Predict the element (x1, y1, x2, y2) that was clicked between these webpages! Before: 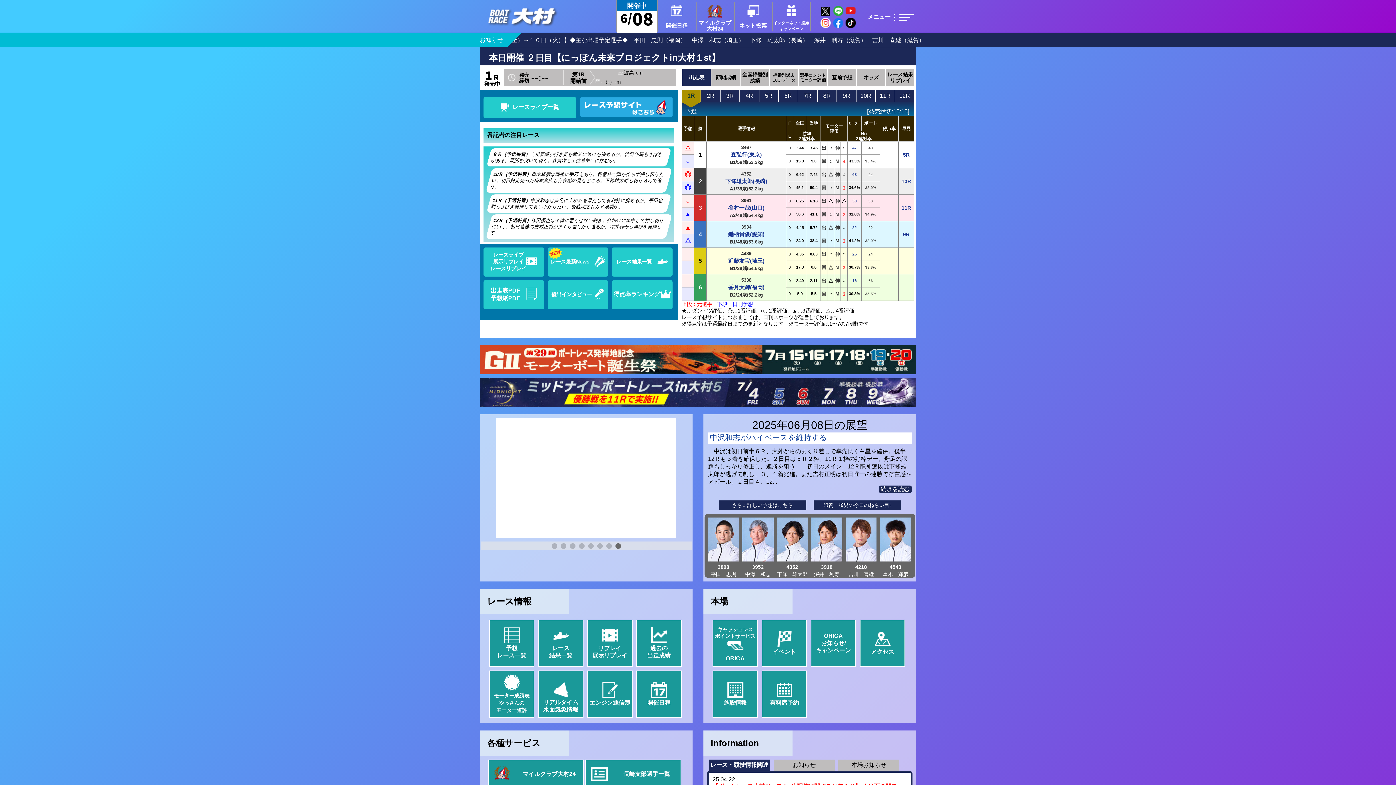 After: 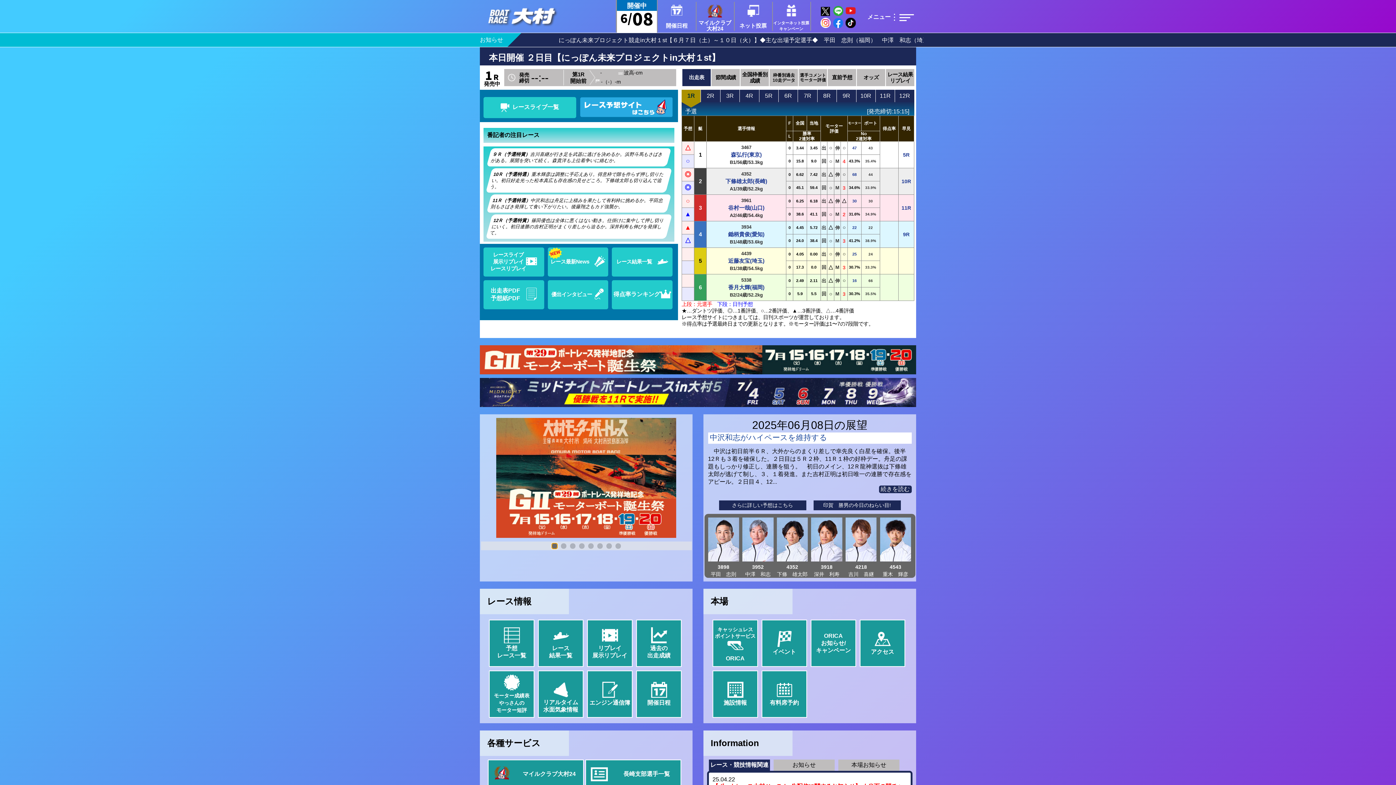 Action: label: Go to slide 1 bbox: (551, 543, 557, 549)